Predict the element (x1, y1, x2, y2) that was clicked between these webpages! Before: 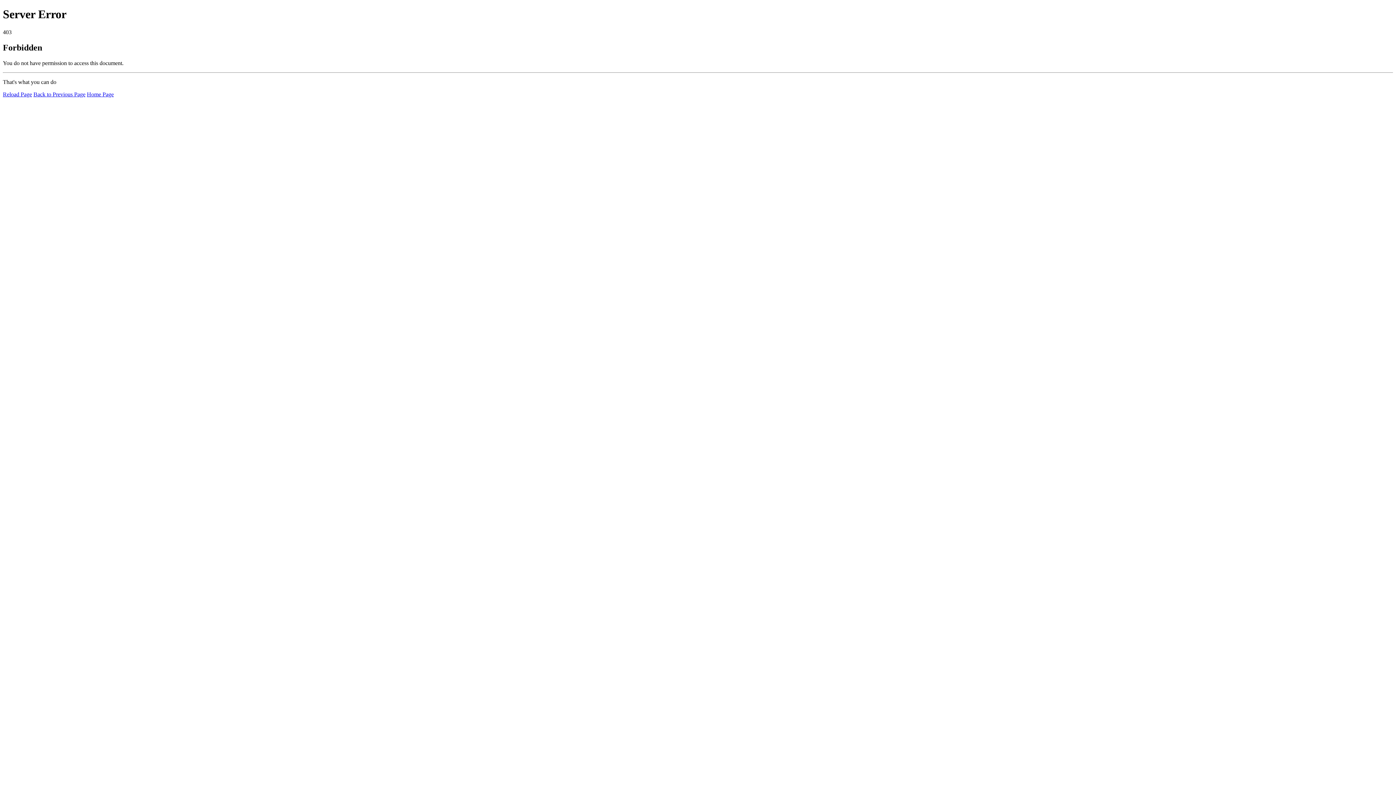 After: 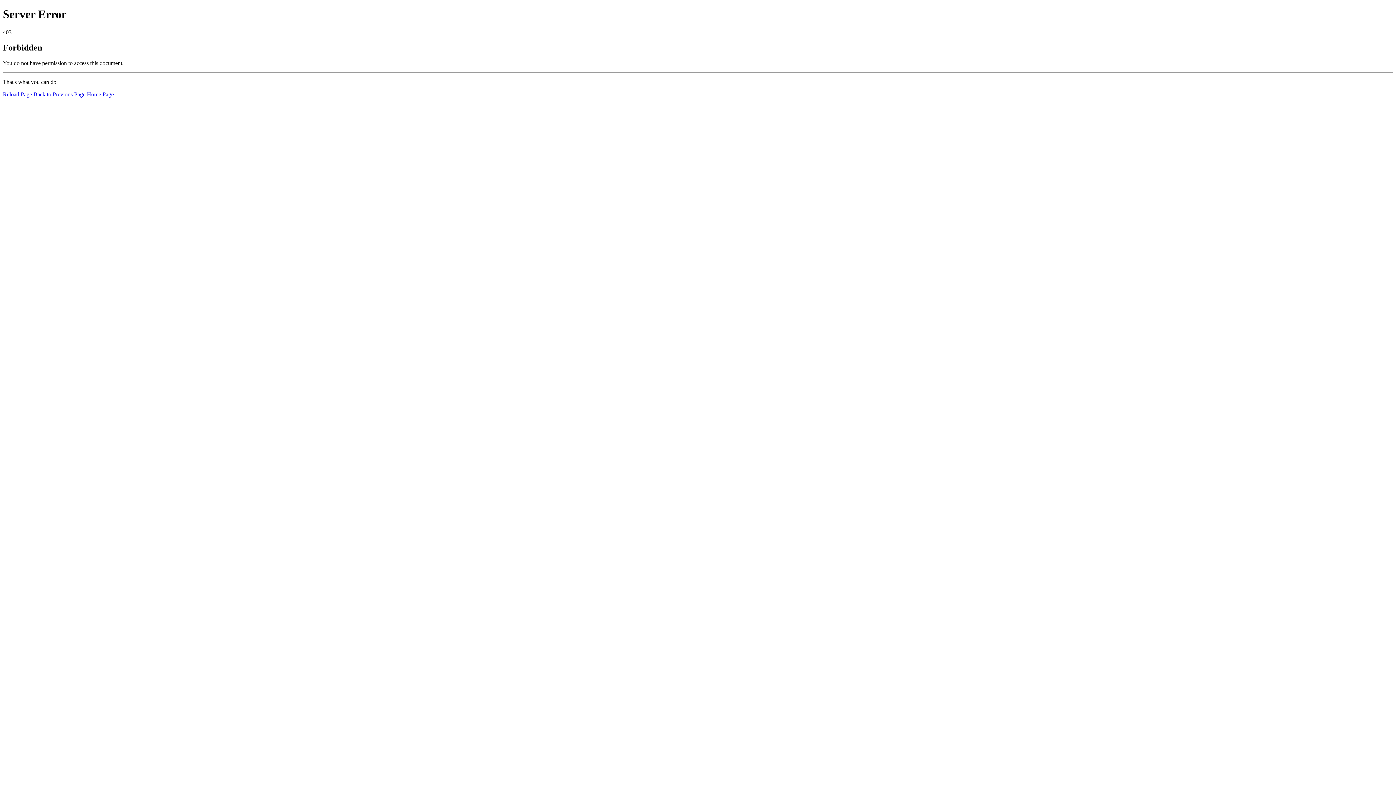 Action: bbox: (2, 91, 32, 97) label: Reload Page